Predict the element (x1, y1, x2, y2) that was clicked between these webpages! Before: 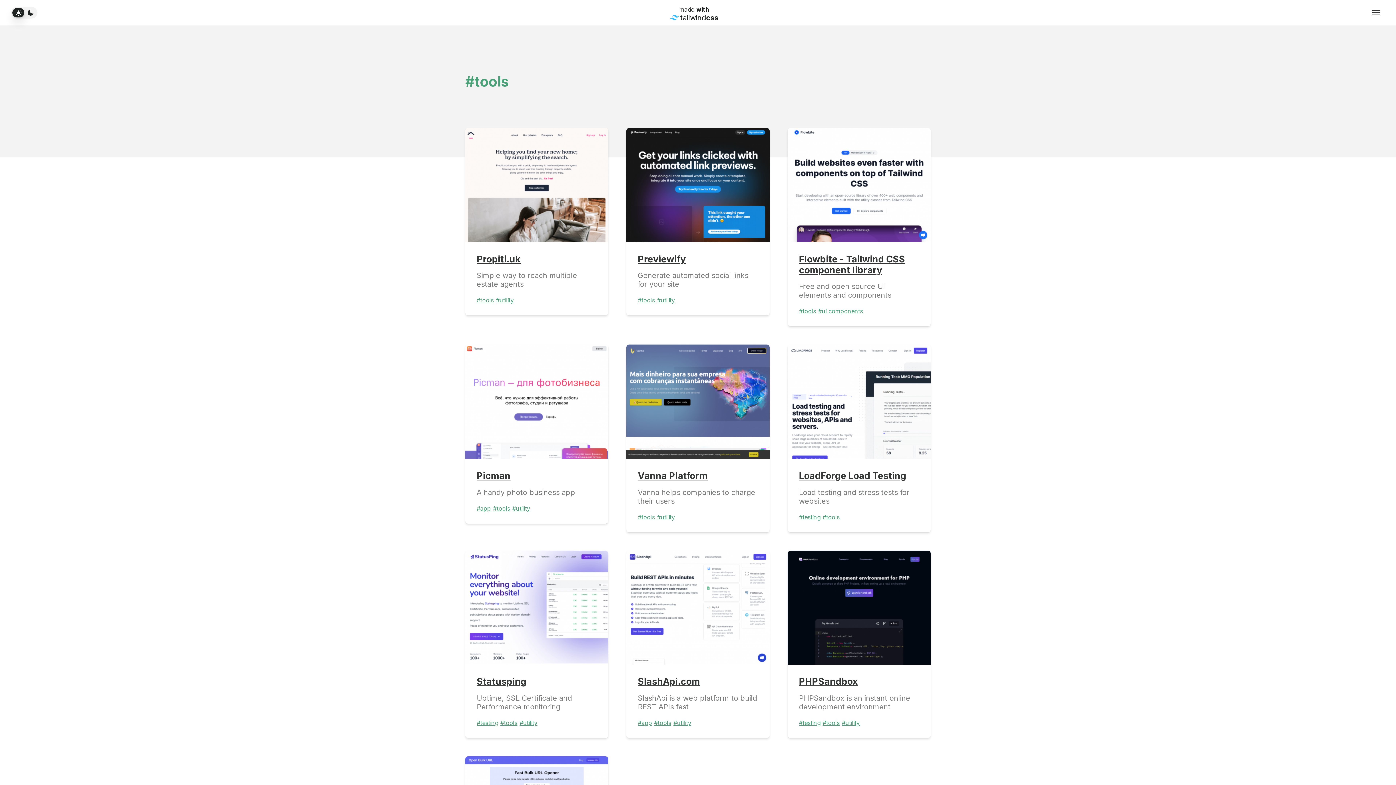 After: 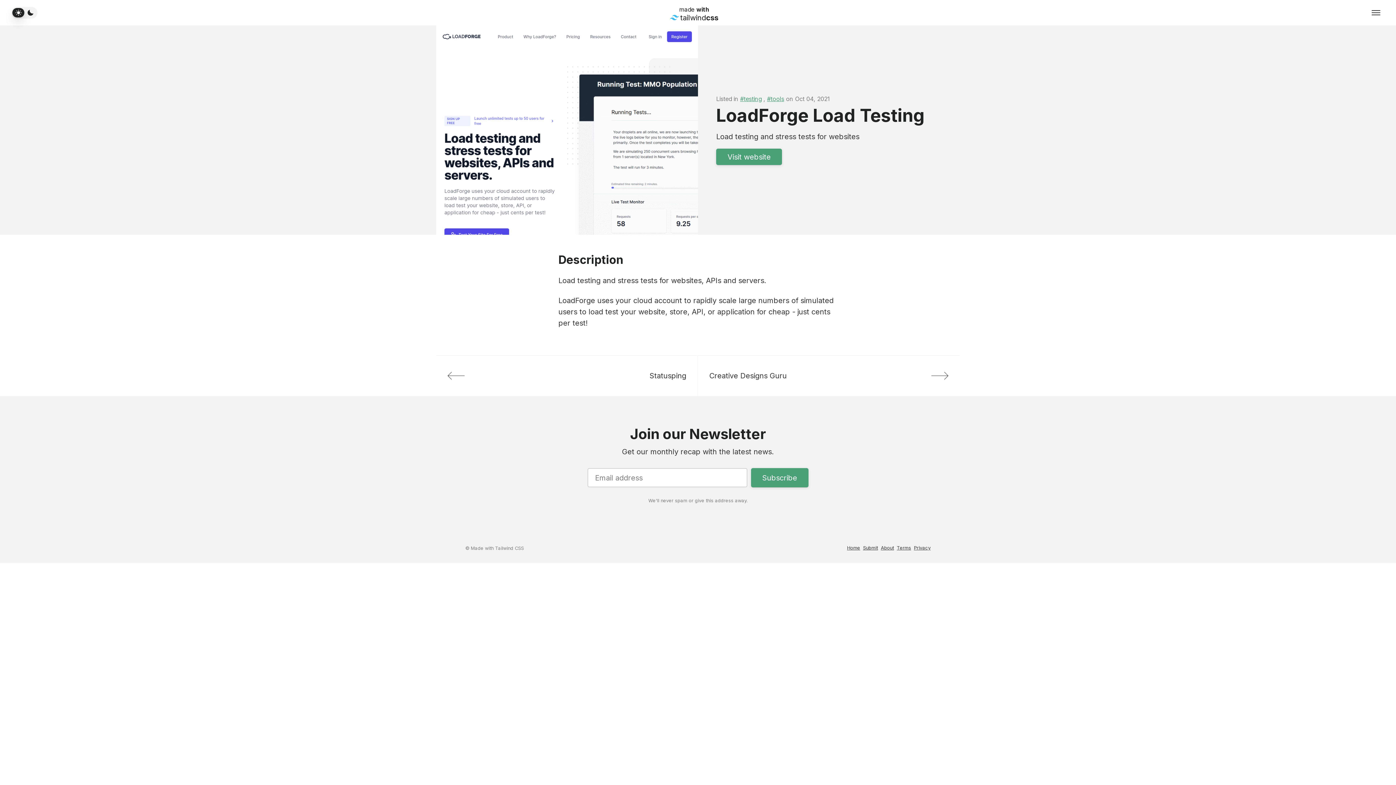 Action: bbox: (799, 470, 906, 481) label: LoadForge Load Testing